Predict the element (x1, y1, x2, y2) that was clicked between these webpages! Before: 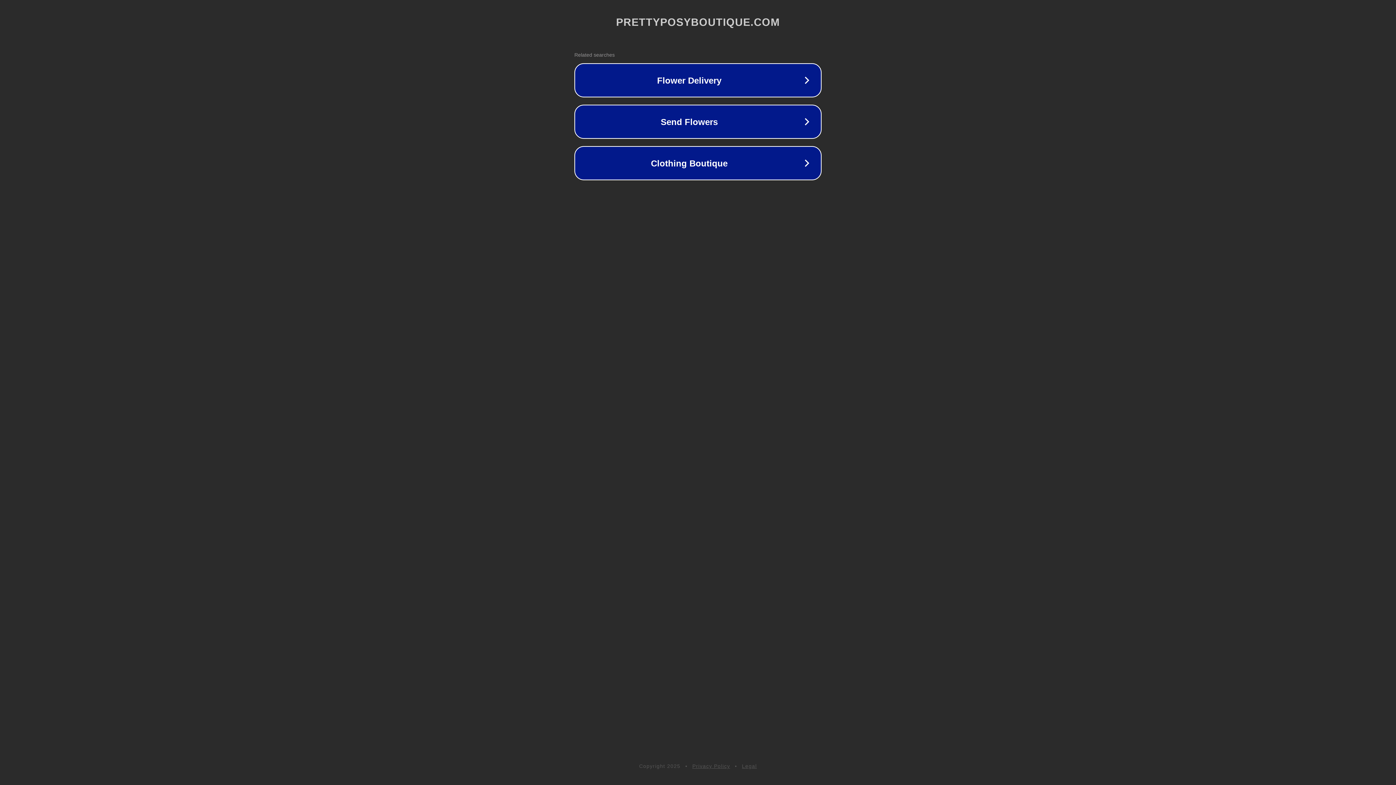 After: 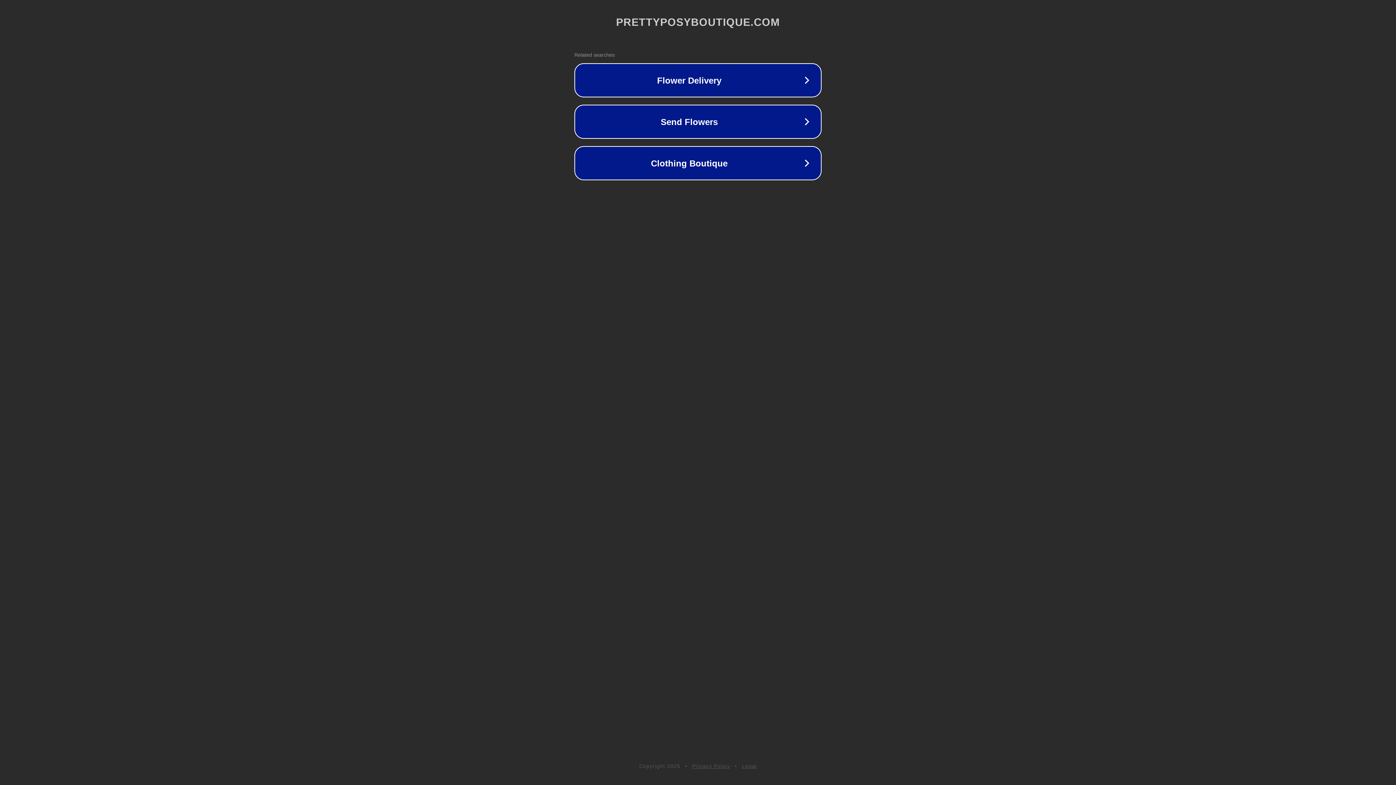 Action: label: Legal bbox: (742, 763, 757, 769)